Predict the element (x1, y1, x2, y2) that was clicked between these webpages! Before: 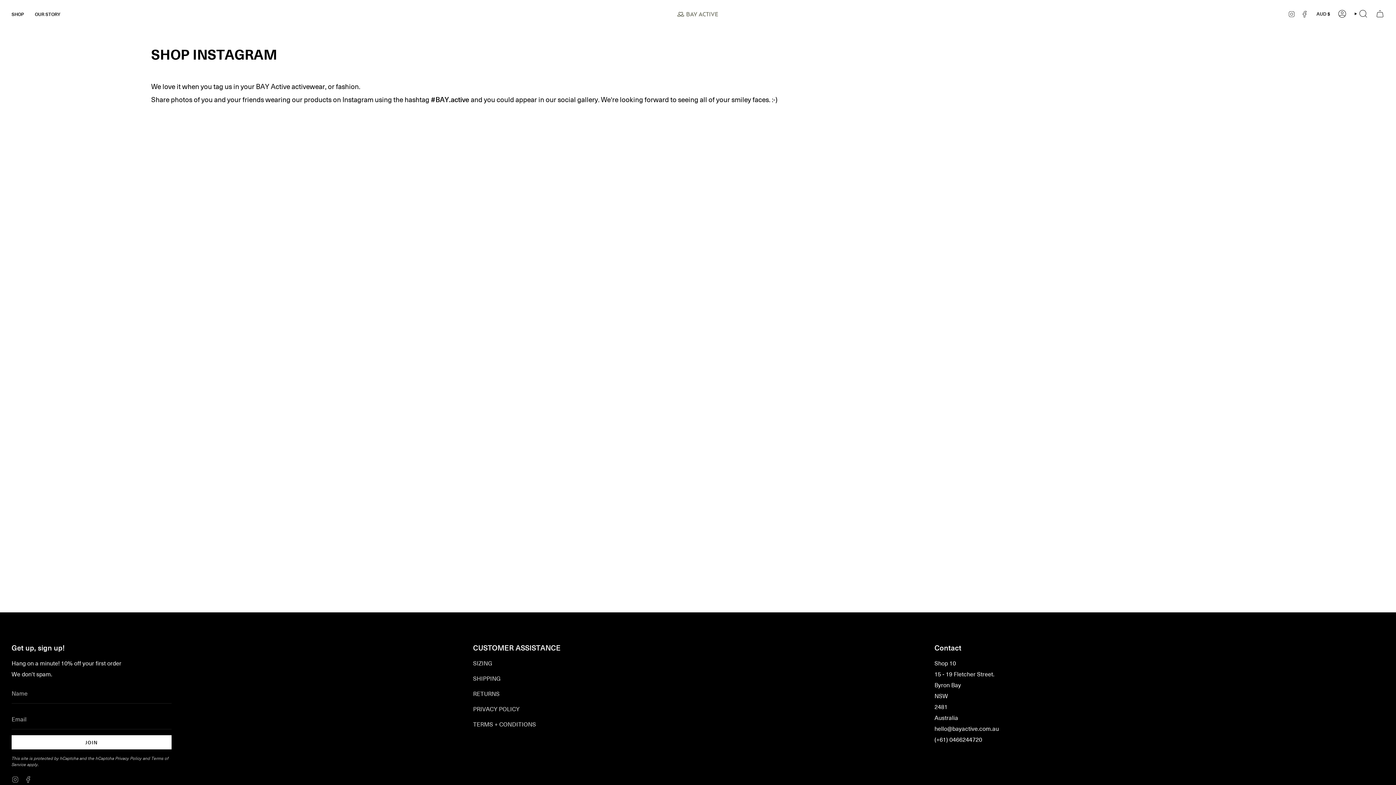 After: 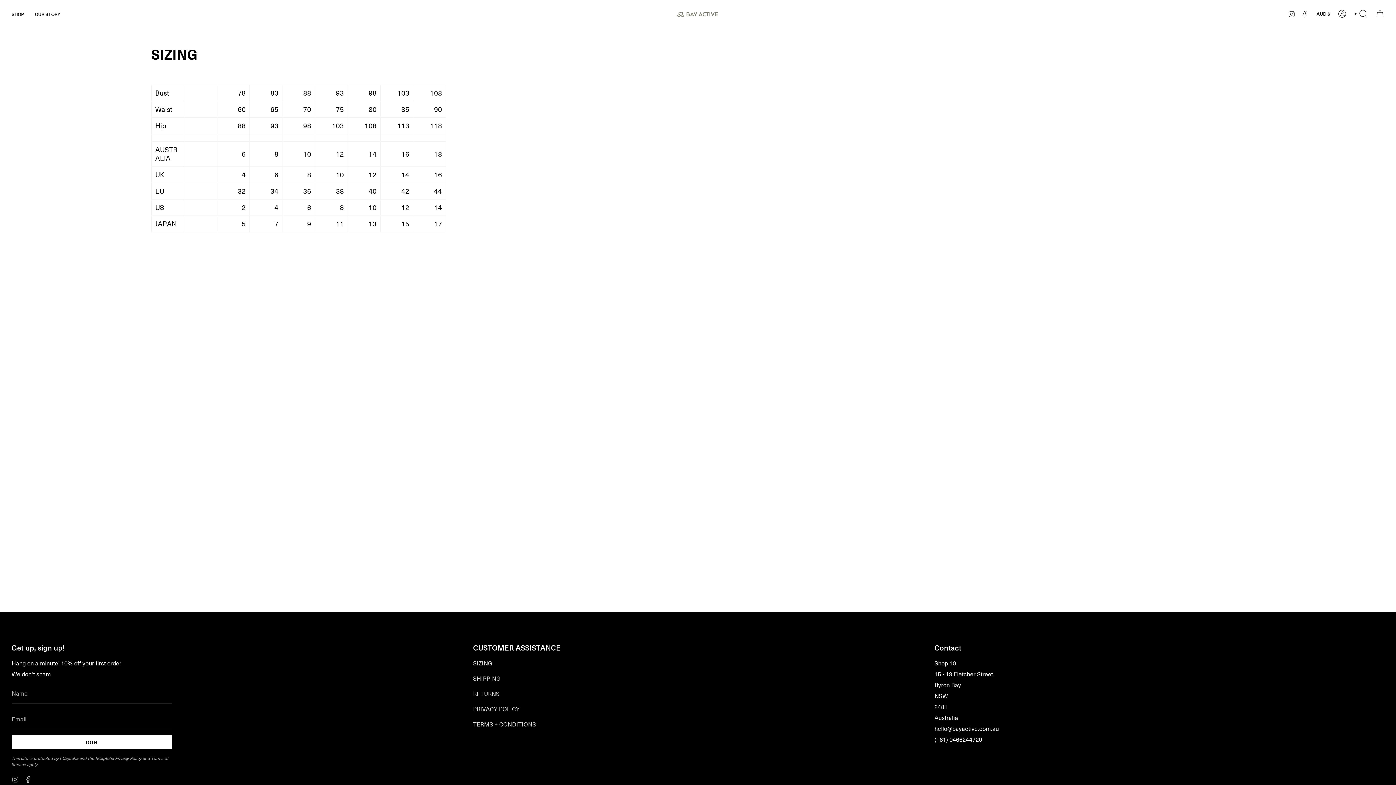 Action: bbox: (473, 659, 492, 667) label: SIZING